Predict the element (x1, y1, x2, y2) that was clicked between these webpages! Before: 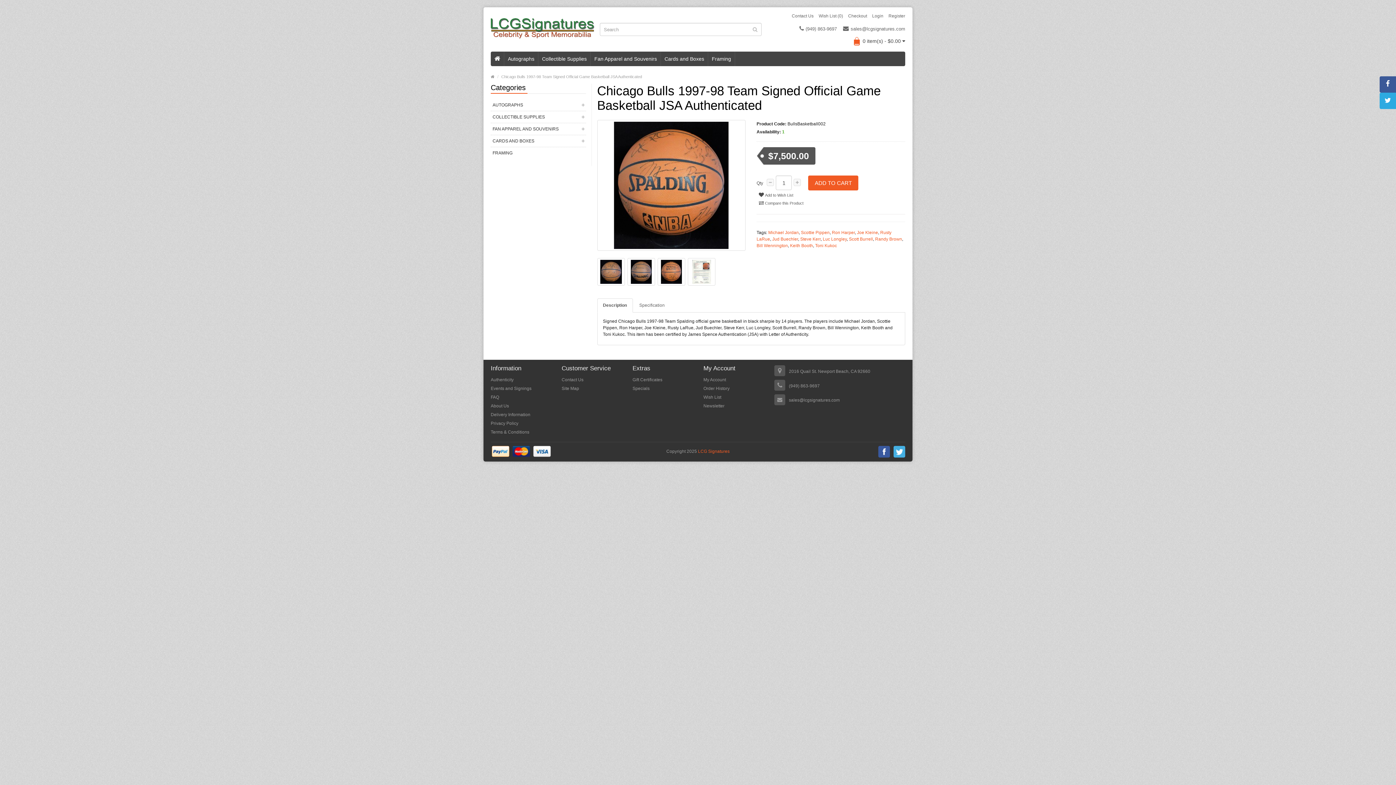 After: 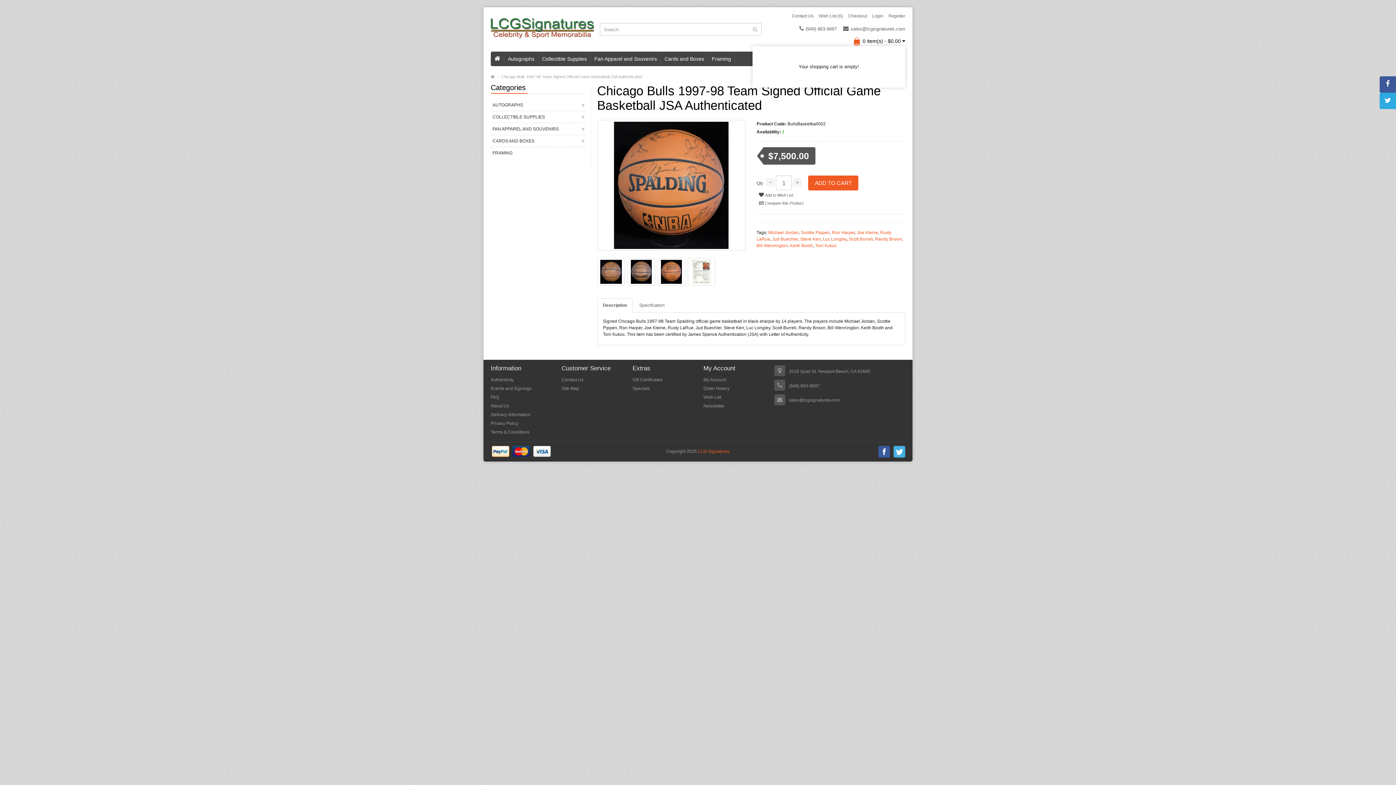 Action: bbox: (854, 36, 905, 46) label: 0 item(s) - $0.00 